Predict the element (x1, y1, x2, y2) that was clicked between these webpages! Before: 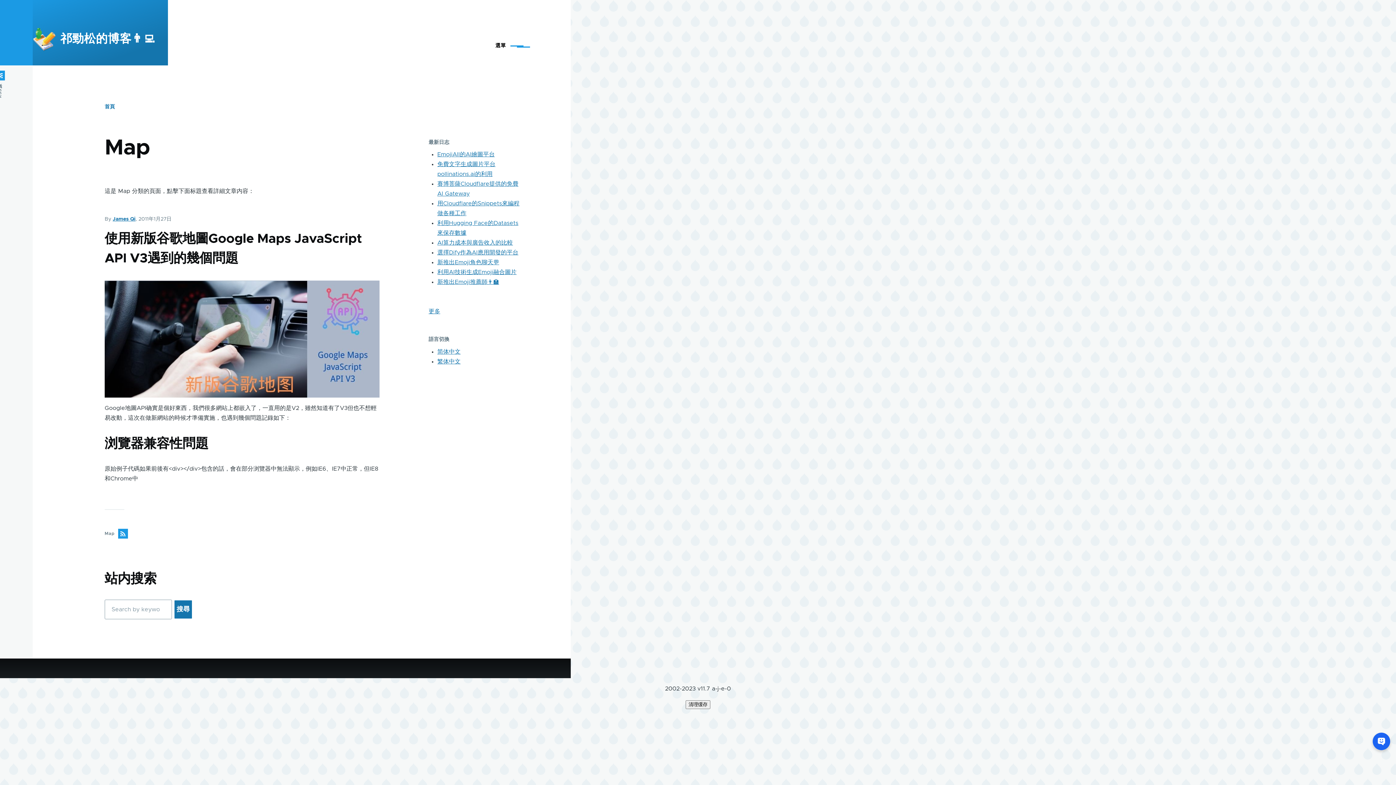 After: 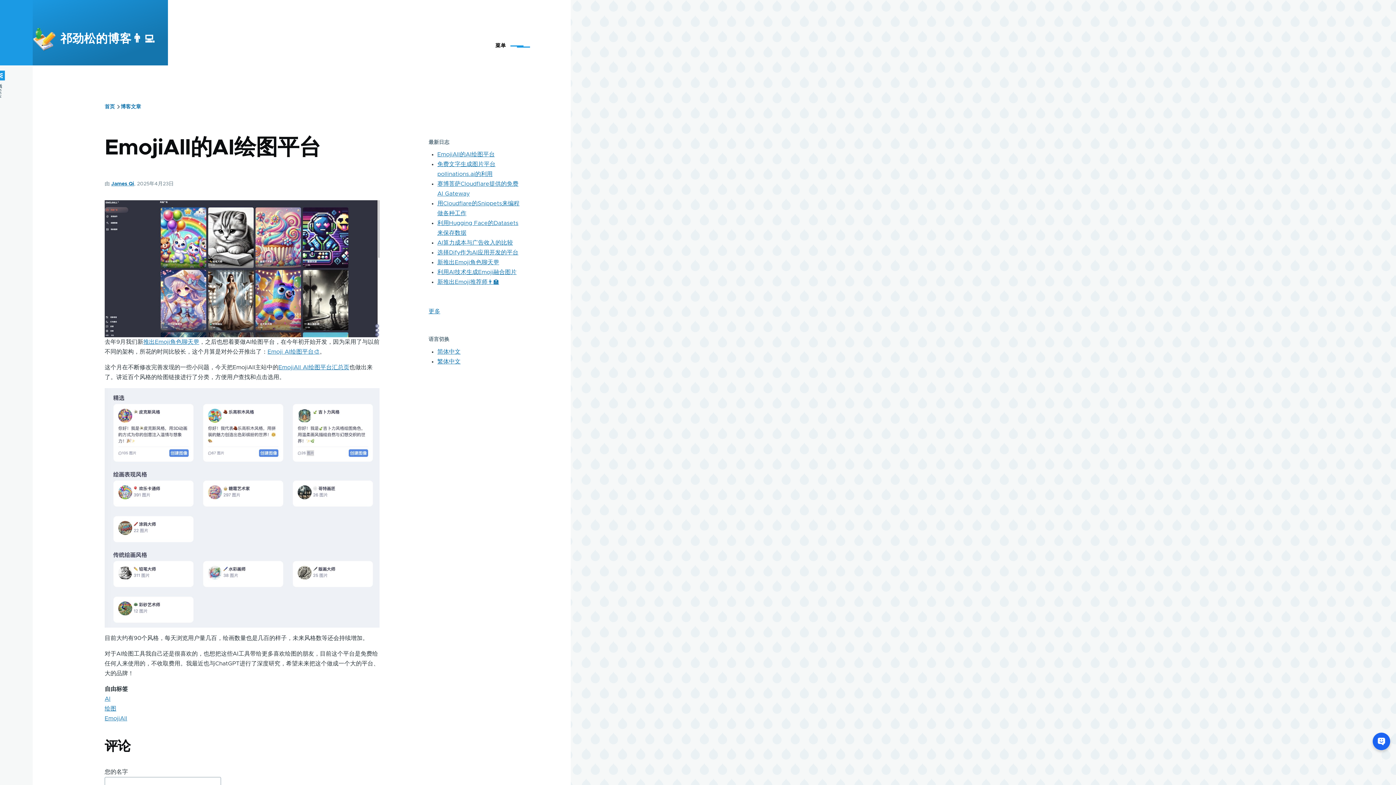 Action: label: EmojiAll的AI繪圖平台 bbox: (437, 151, 494, 157)